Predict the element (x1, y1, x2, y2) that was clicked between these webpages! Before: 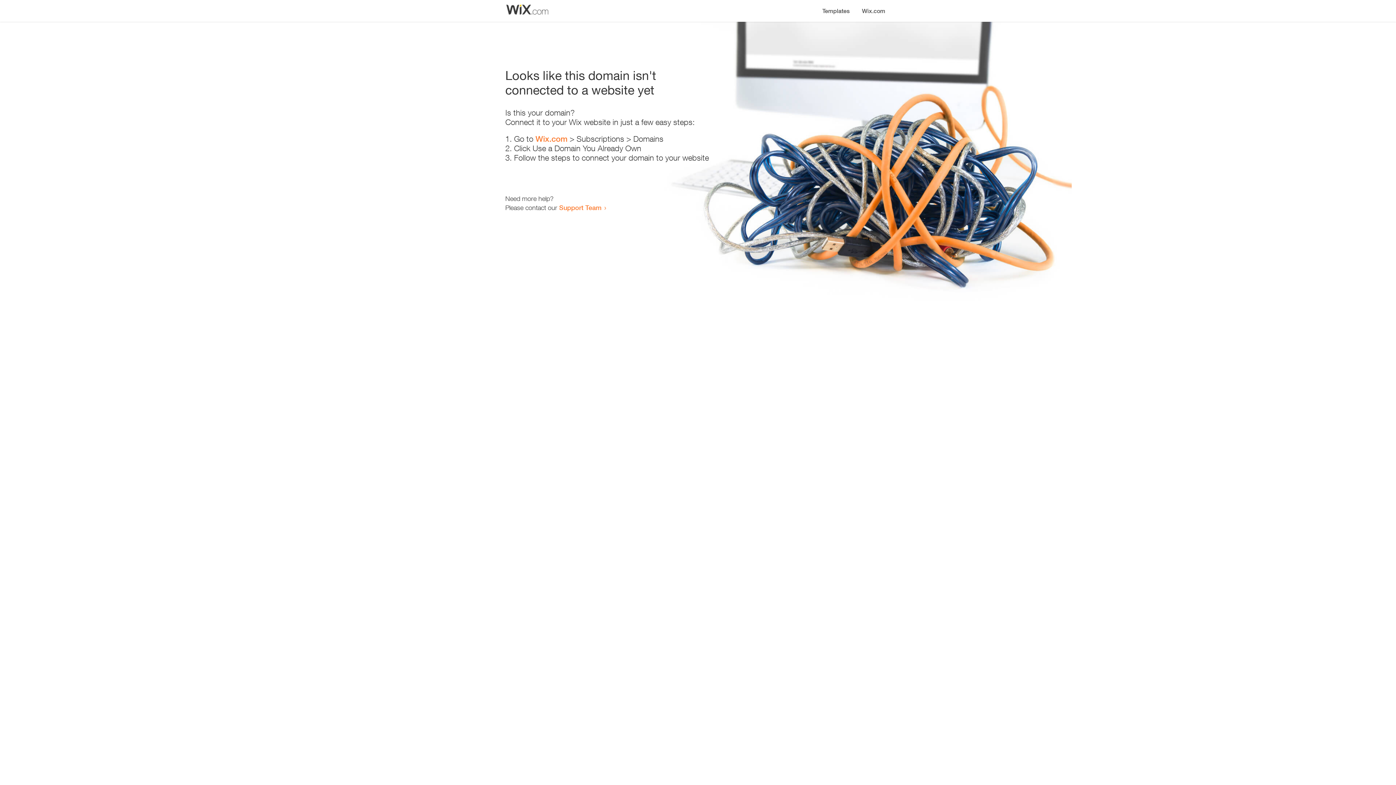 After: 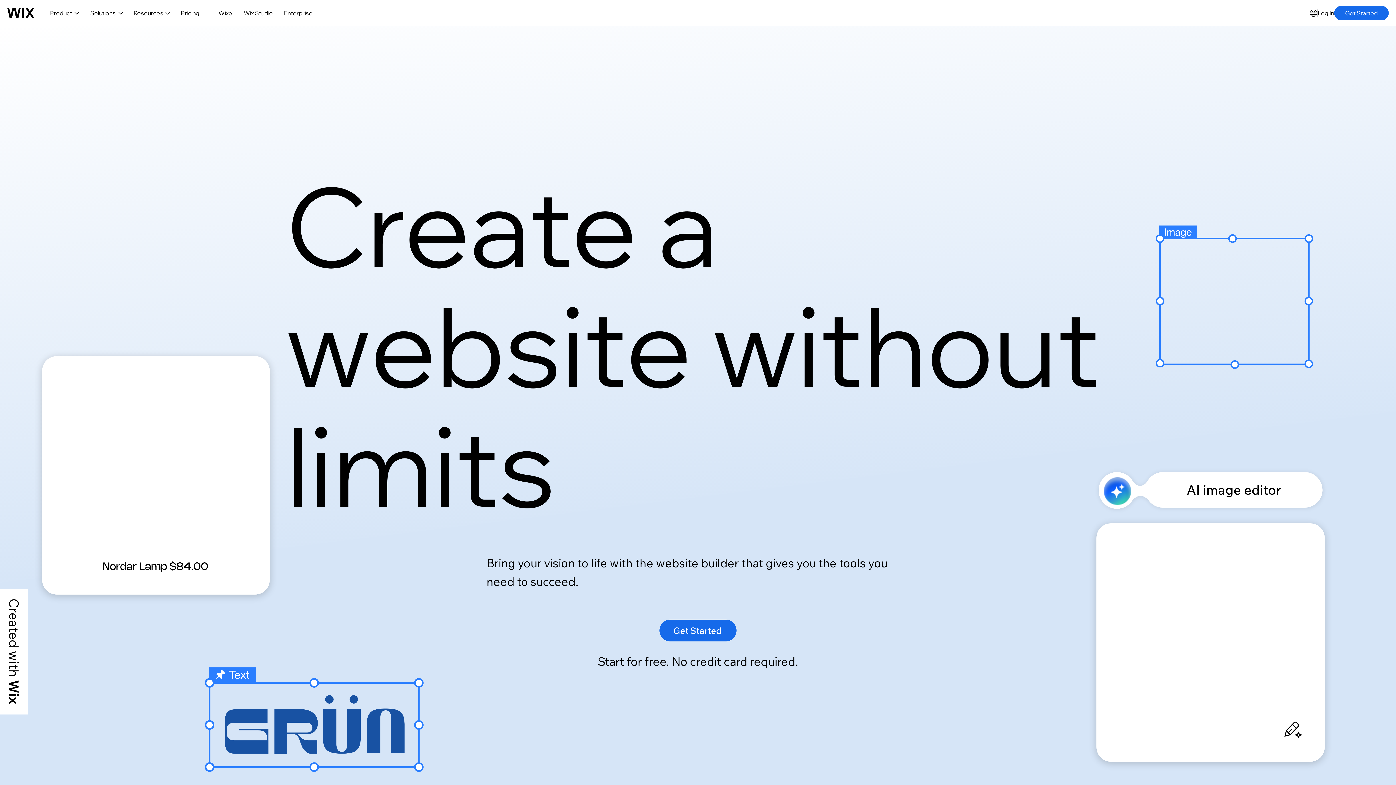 Action: bbox: (535, 134, 567, 143) label: Wix.com